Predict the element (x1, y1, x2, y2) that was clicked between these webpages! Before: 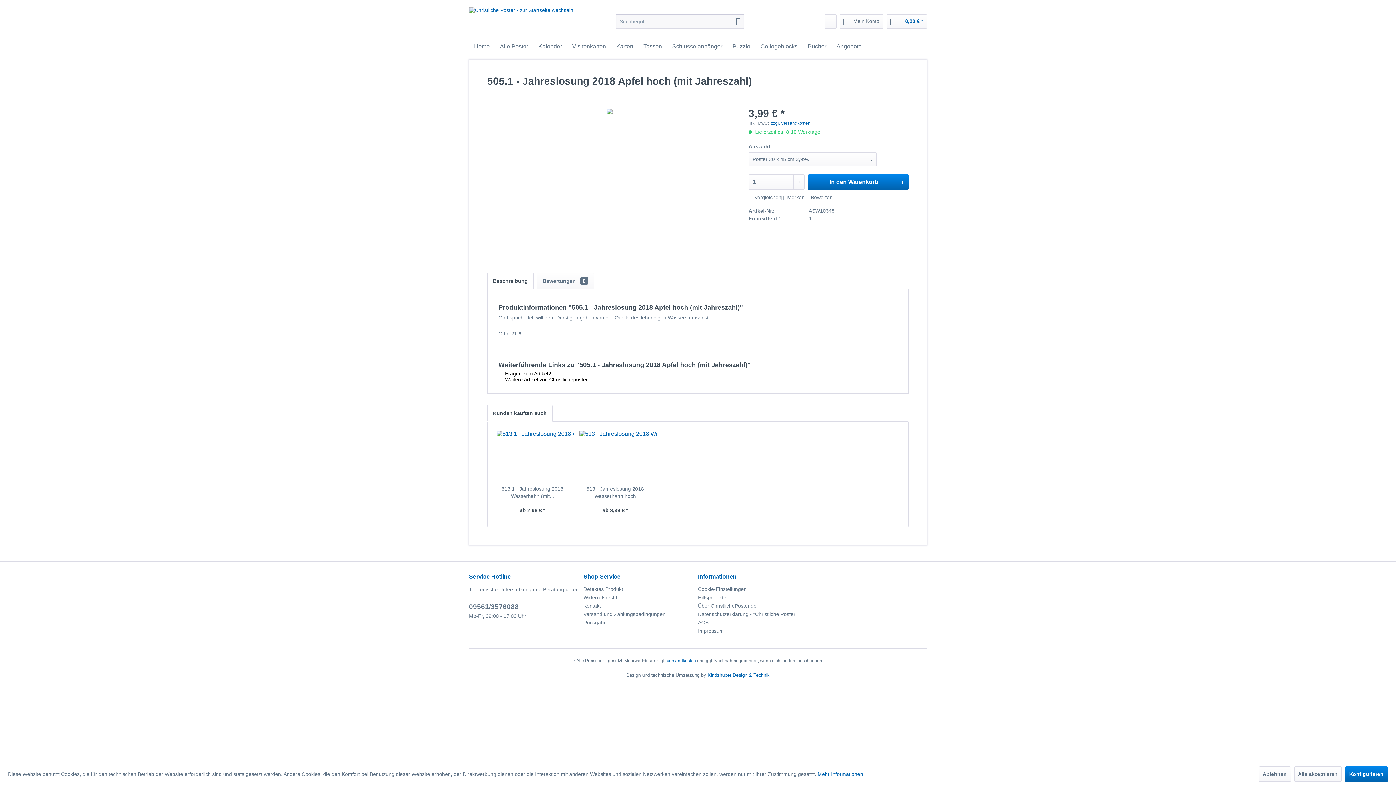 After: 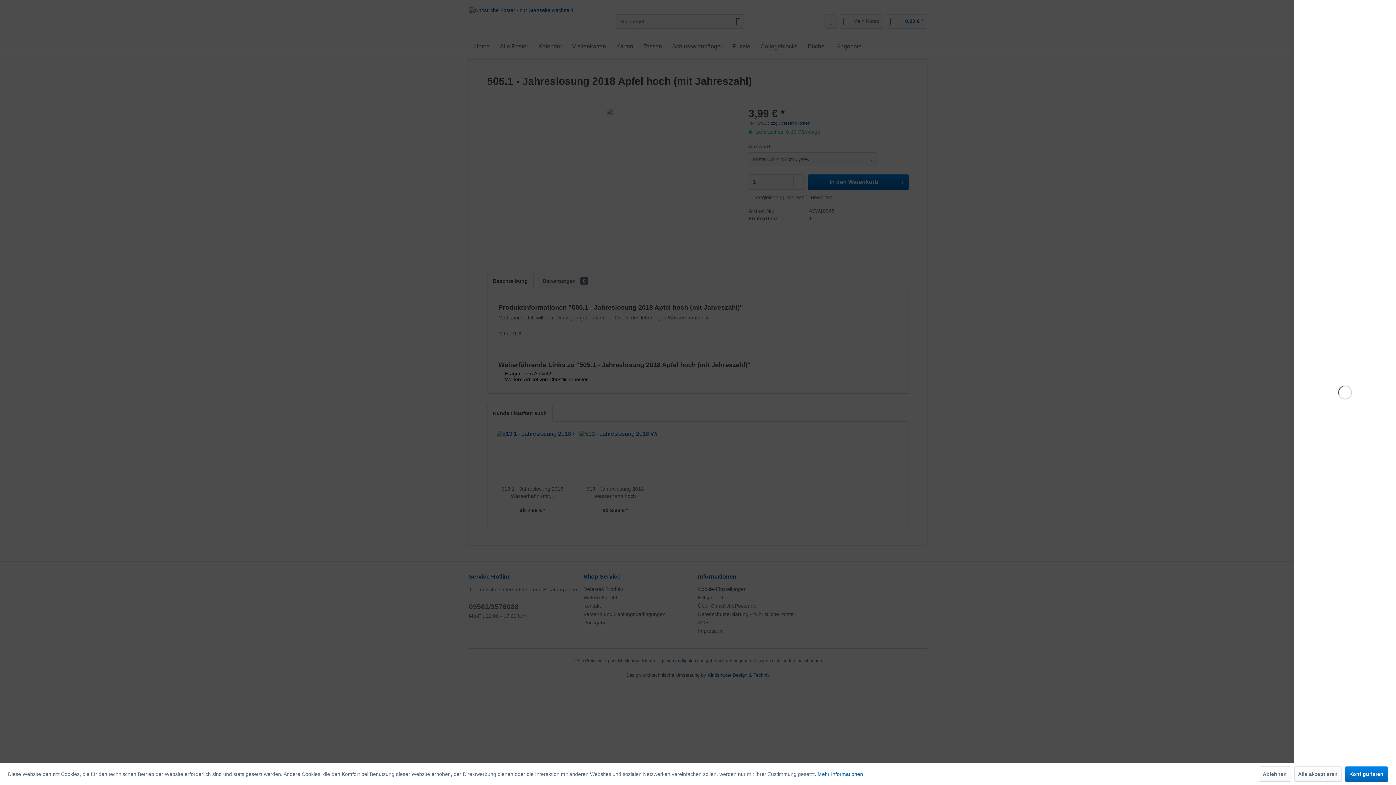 Action: bbox: (808, 174, 909, 189) label: In den Warenkorb